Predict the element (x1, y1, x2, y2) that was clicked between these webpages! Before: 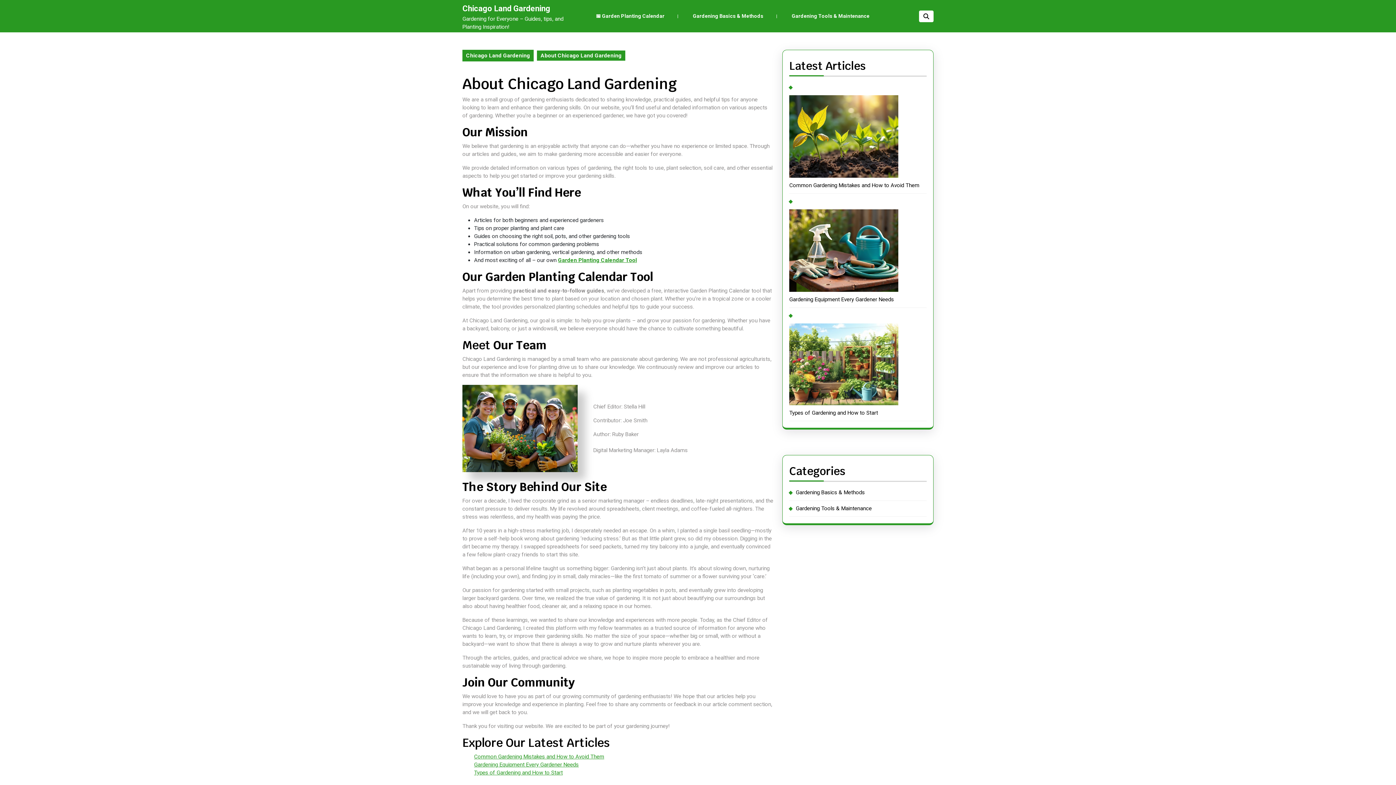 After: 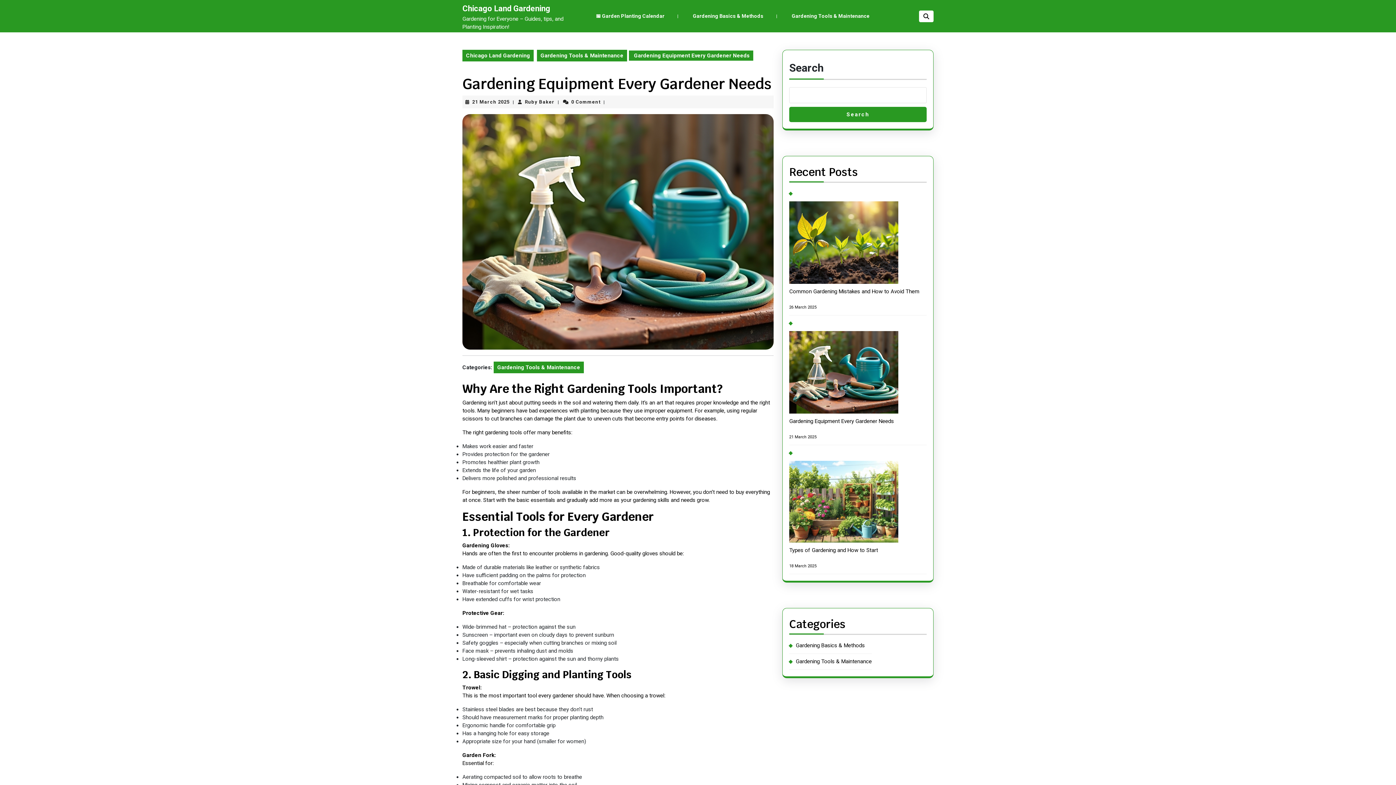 Action: bbox: (474, 761, 578, 768) label: Gardening Equipment Every Gardener Needs